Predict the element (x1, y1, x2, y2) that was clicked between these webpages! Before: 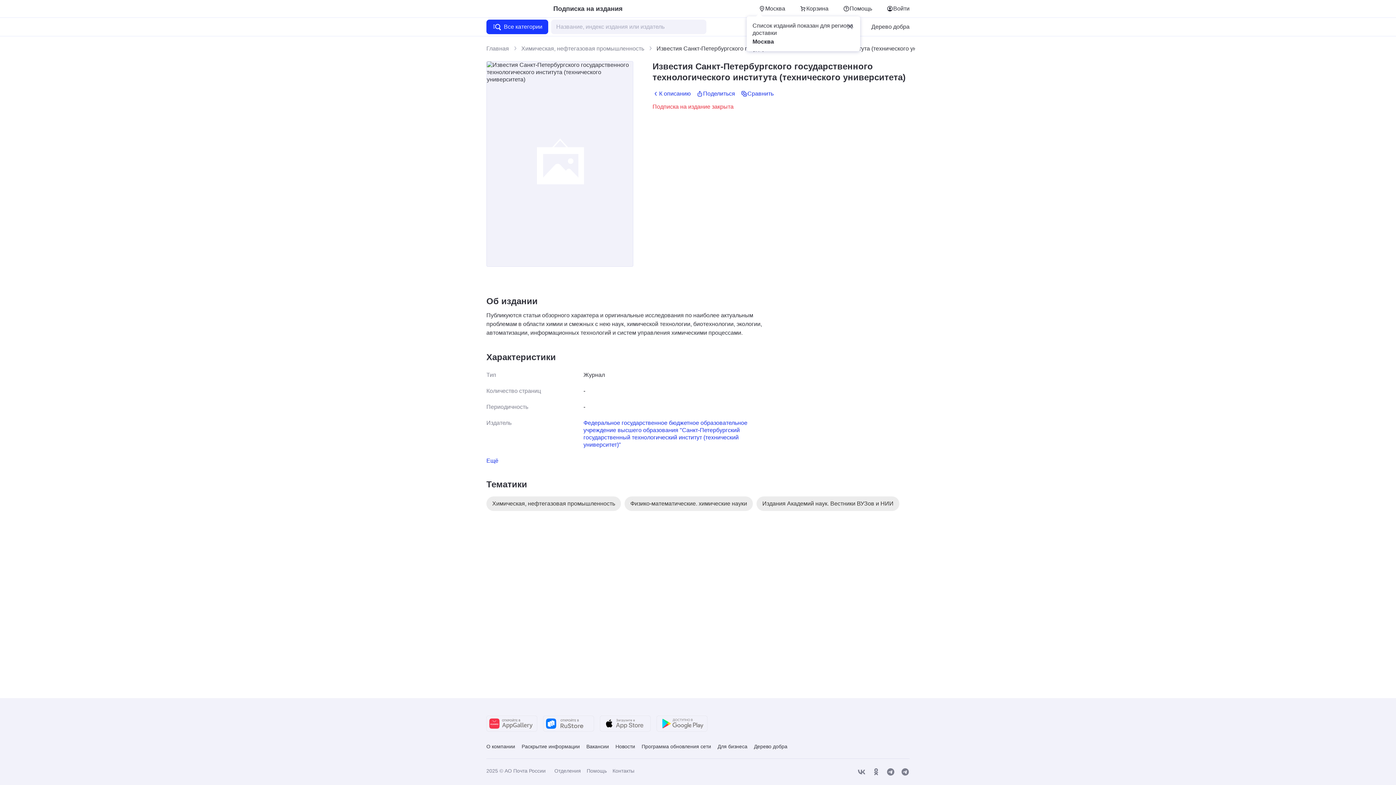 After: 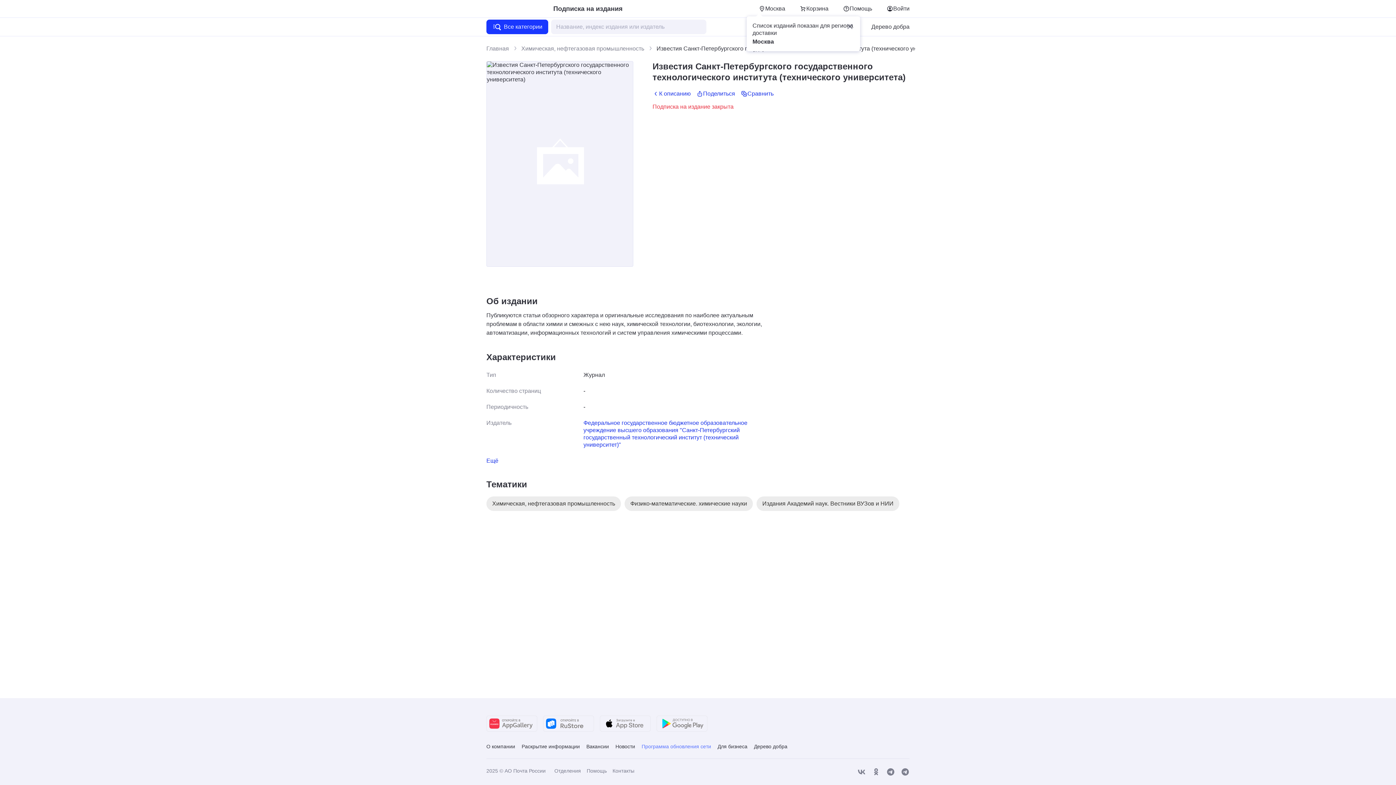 Action: label: Программа обновления сети bbox: (638, 739, 714, 754)